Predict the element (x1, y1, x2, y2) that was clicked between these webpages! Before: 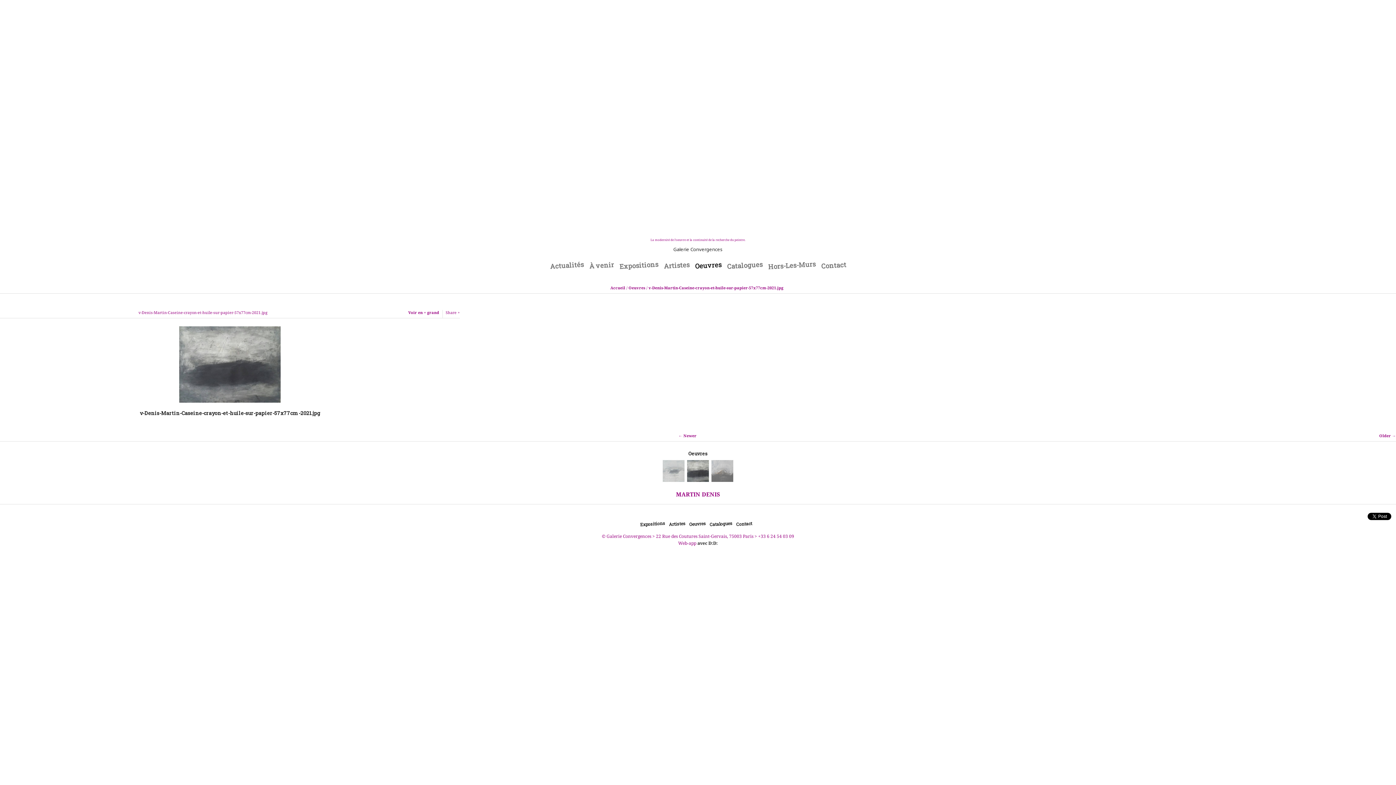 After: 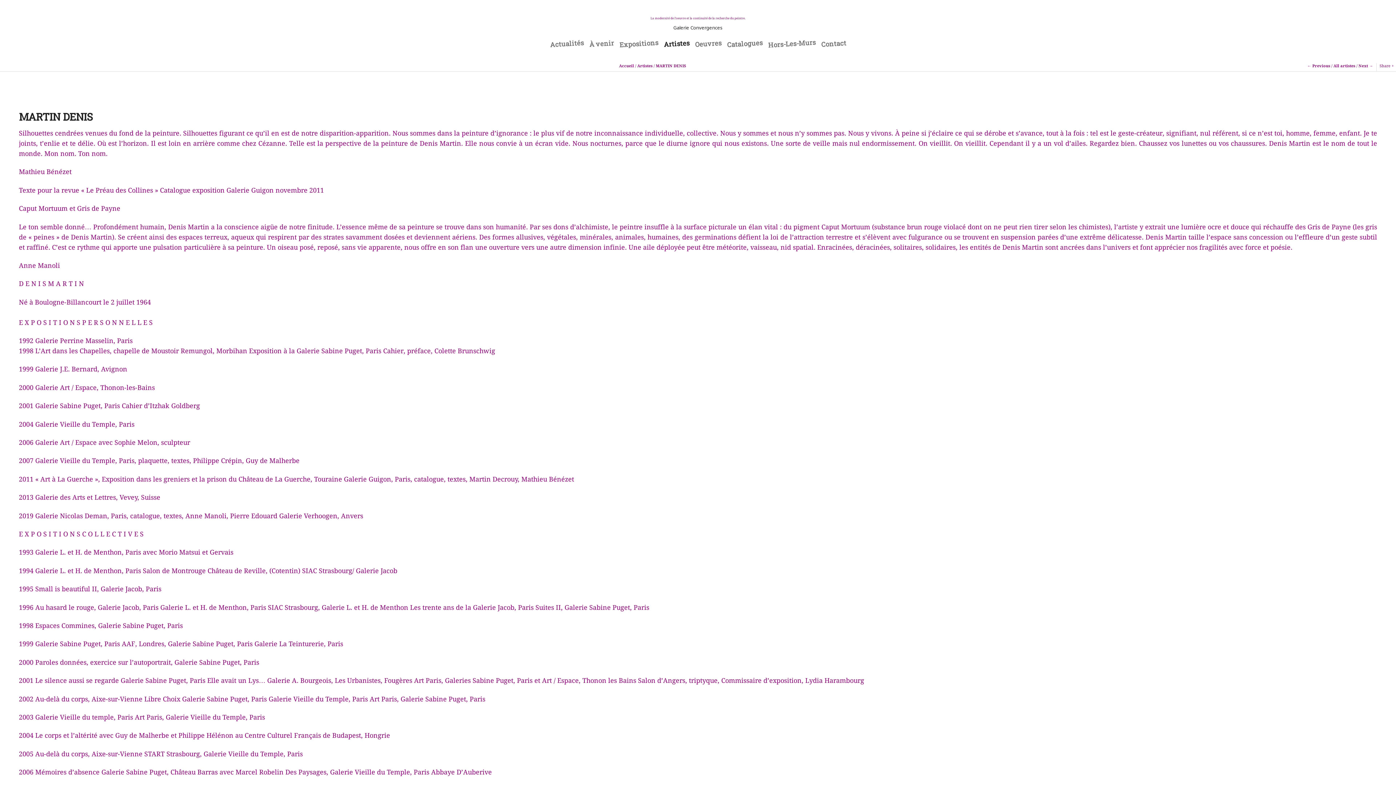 Action: bbox: (676, 491, 720, 498) label: MARTIN DENIS